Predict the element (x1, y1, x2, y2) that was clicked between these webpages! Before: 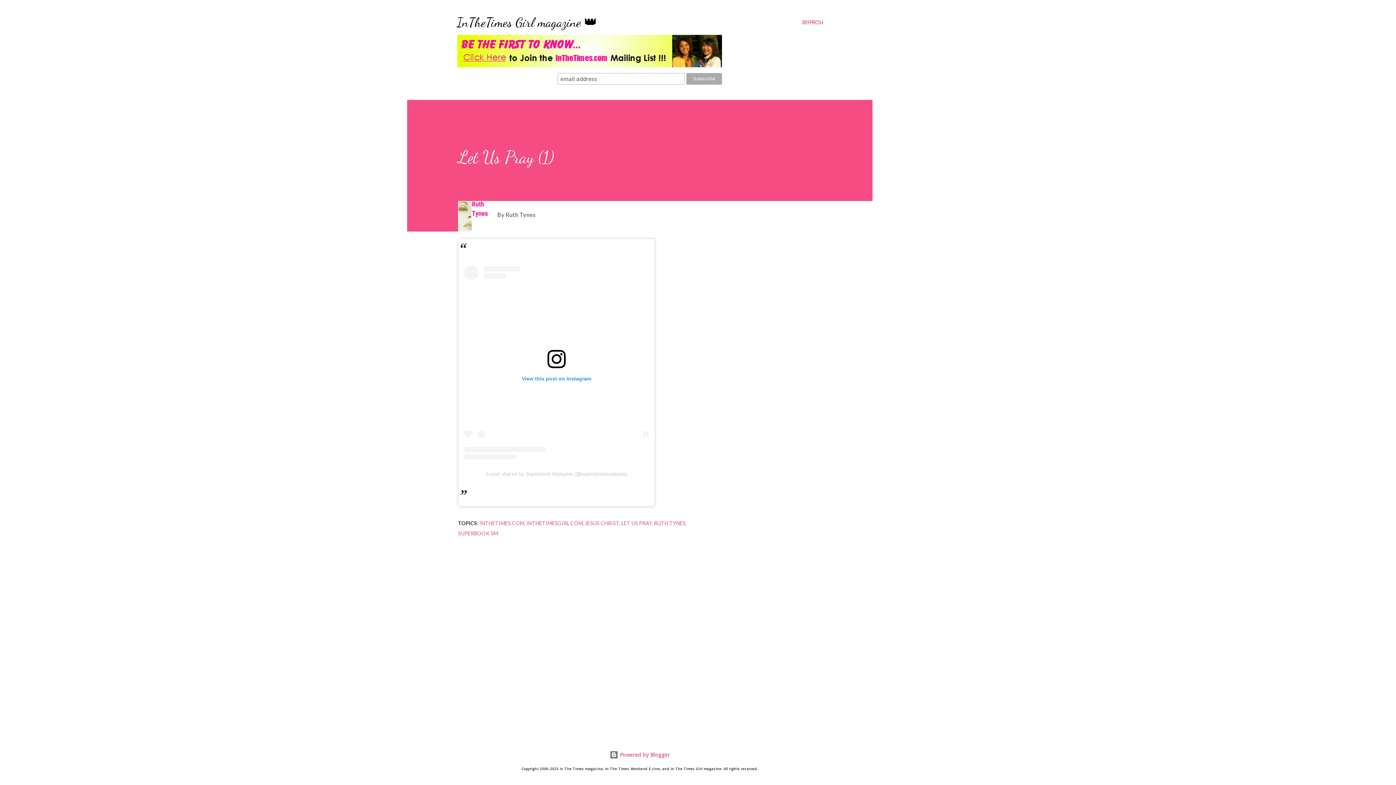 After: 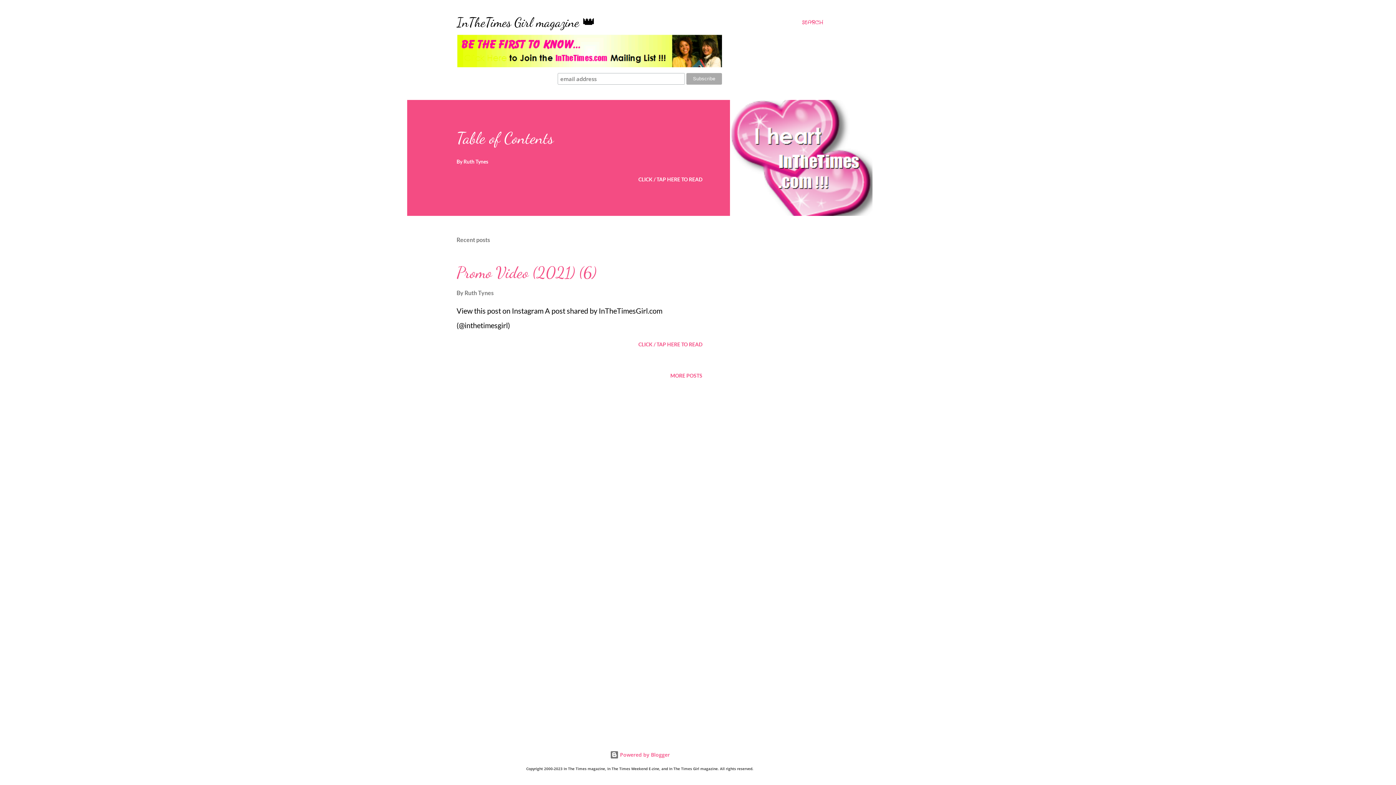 Action: label: InTheTimes Girl magazine 👑 bbox: (456, 14, 597, 30)